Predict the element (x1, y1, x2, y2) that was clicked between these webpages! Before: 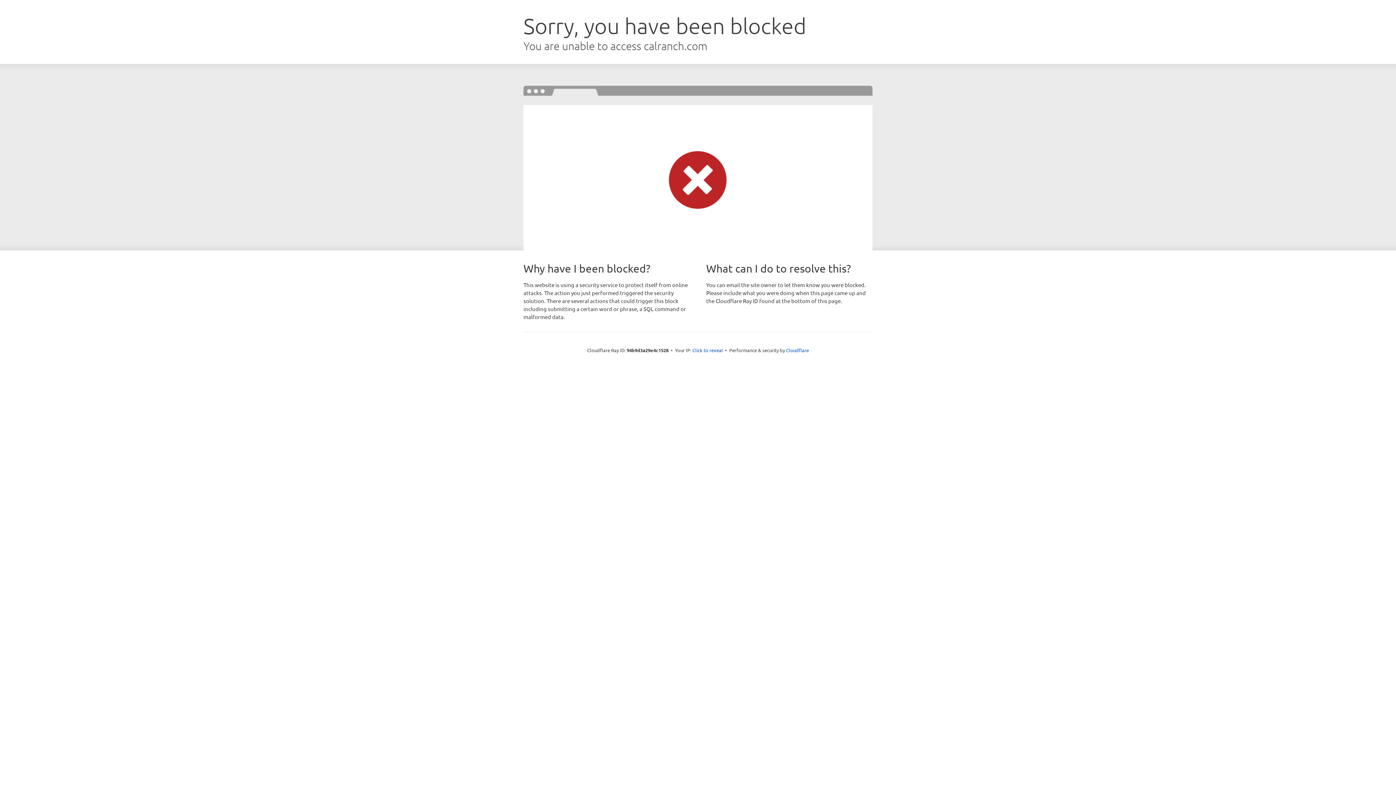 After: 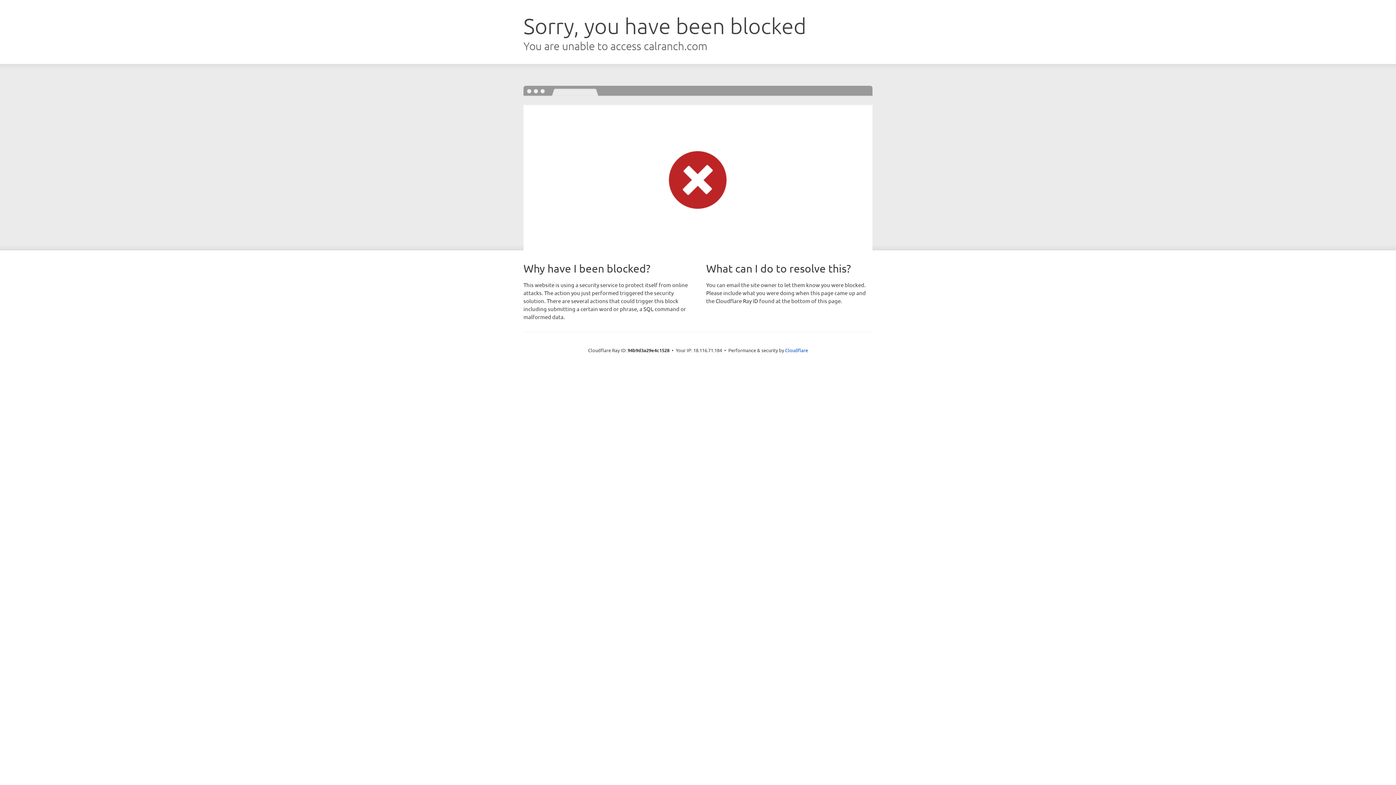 Action: bbox: (692, 346, 723, 353) label: Click to reveal